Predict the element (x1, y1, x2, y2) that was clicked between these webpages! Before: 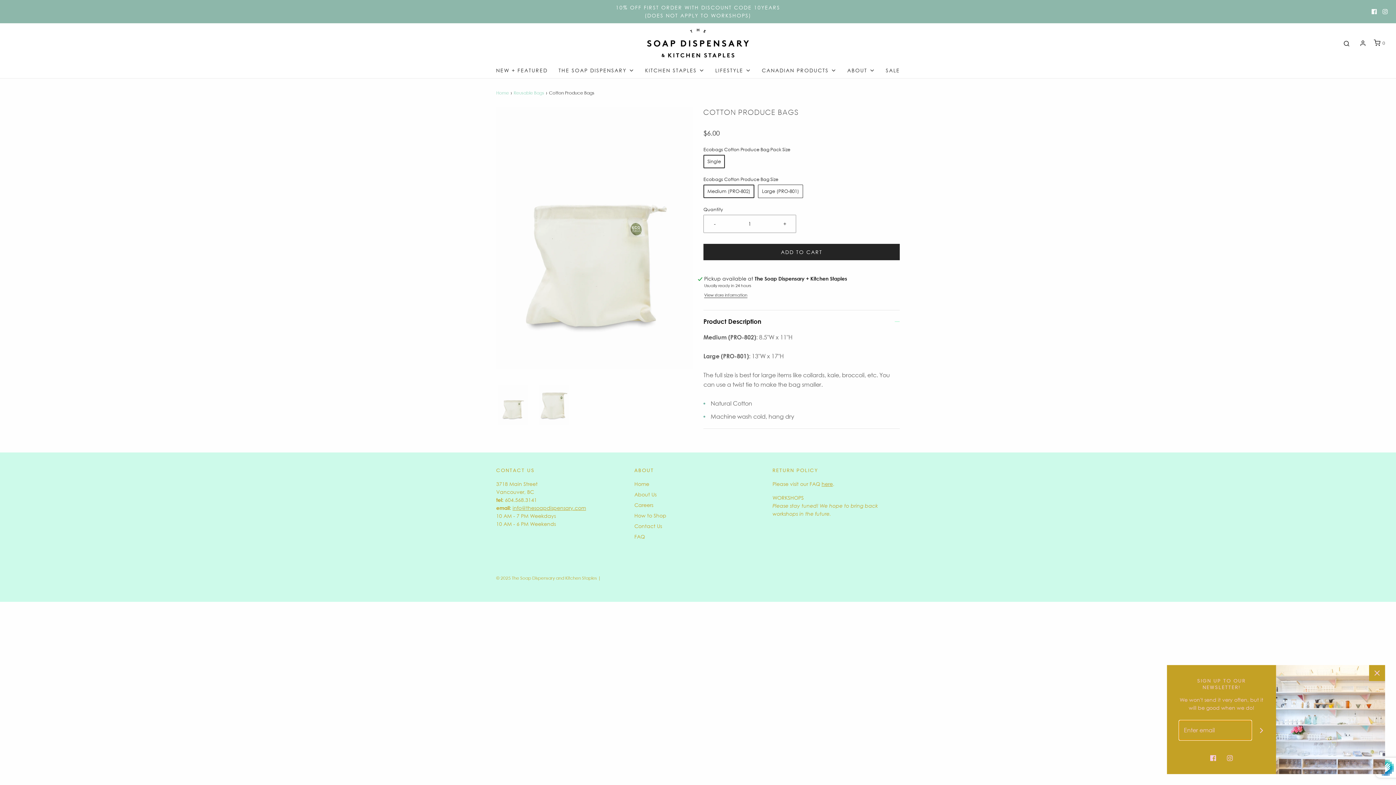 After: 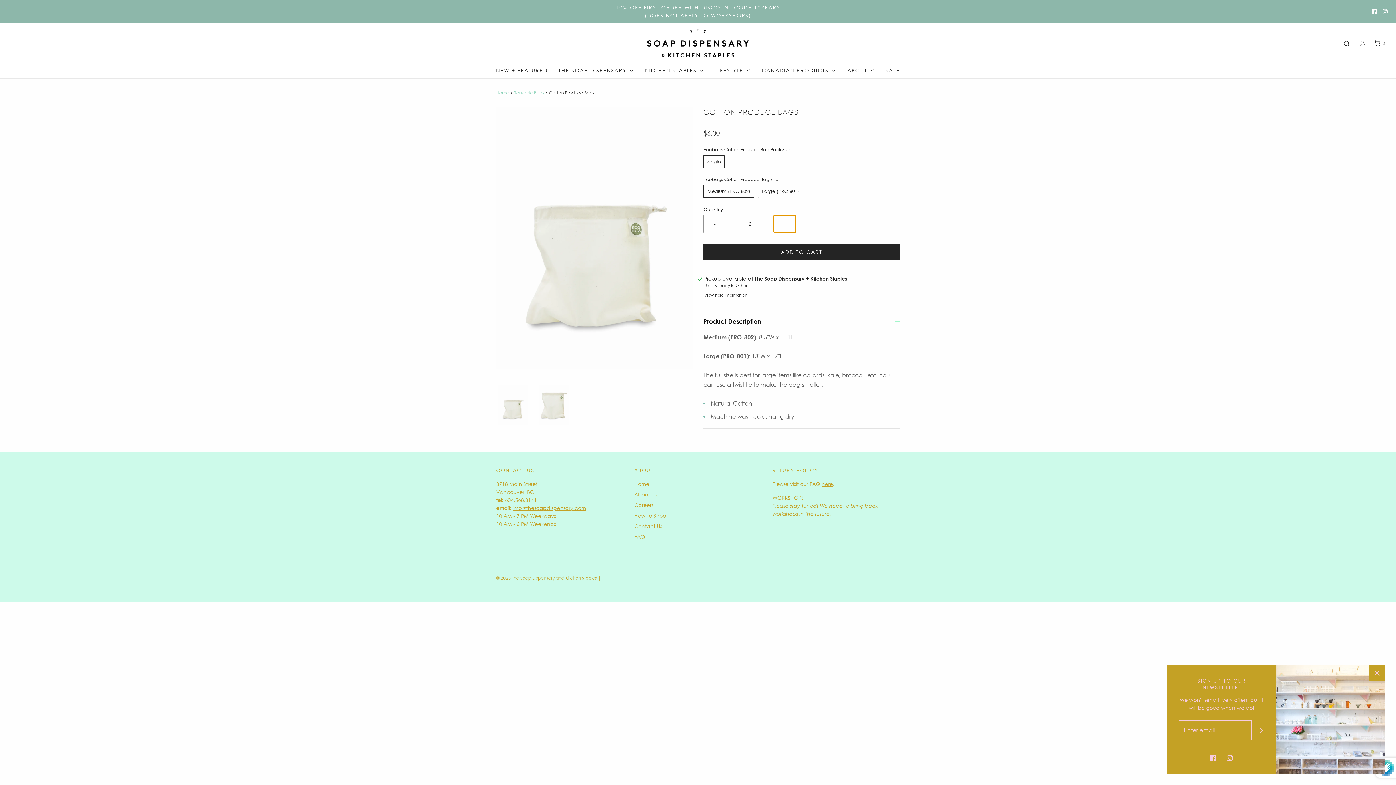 Action: bbox: (773, 215, 796, 232) label: Increase item quantity by one